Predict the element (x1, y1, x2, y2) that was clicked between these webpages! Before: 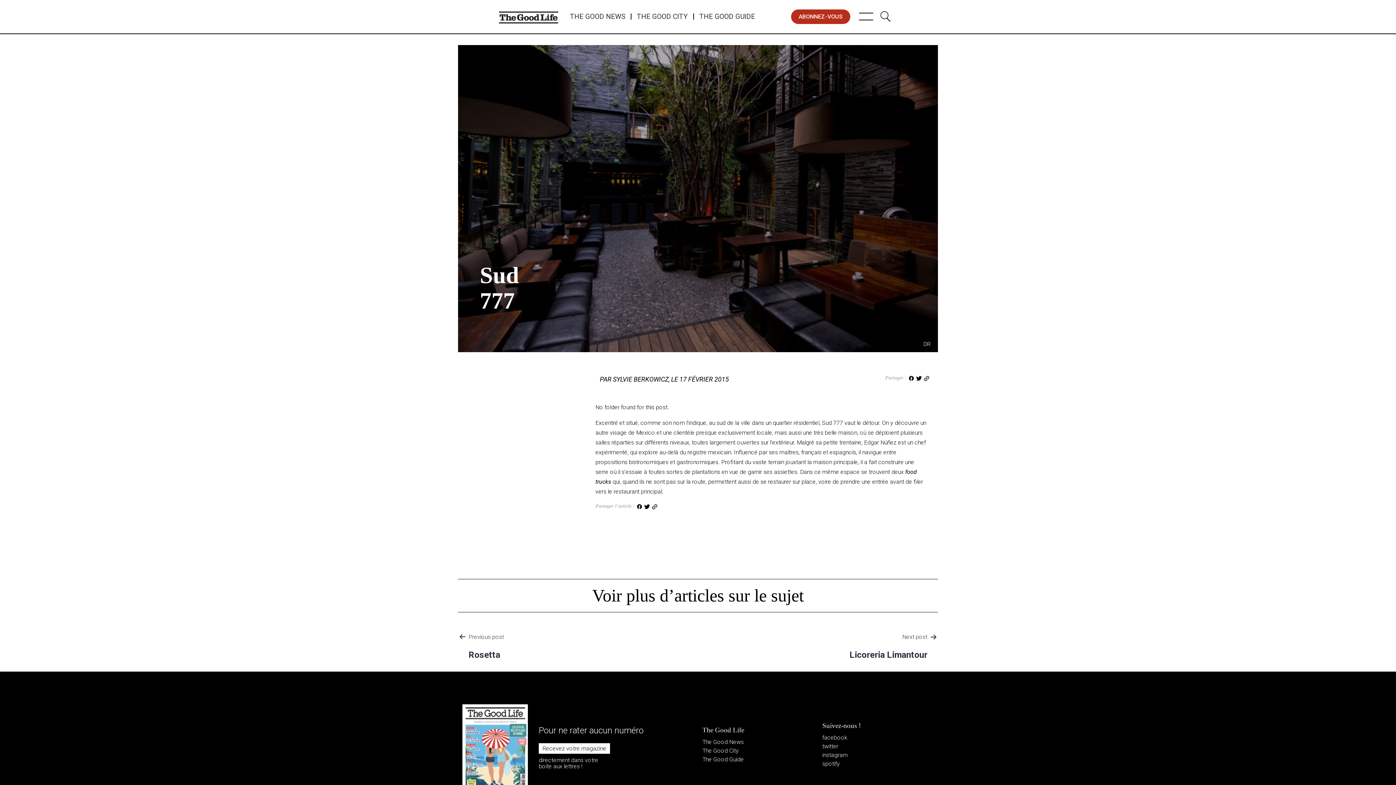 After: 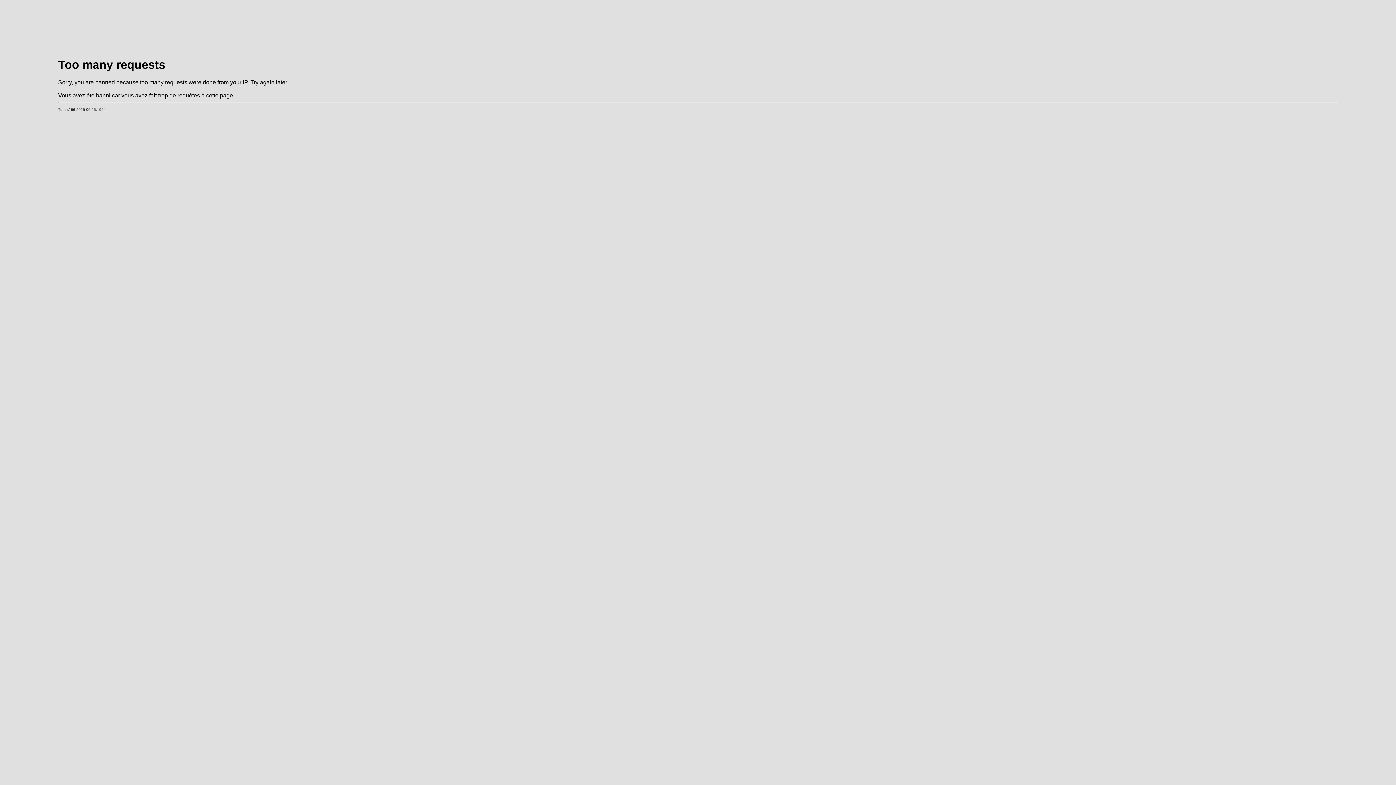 Action: label: Previous post

Rosetta bbox: (458, 632, 510, 661)